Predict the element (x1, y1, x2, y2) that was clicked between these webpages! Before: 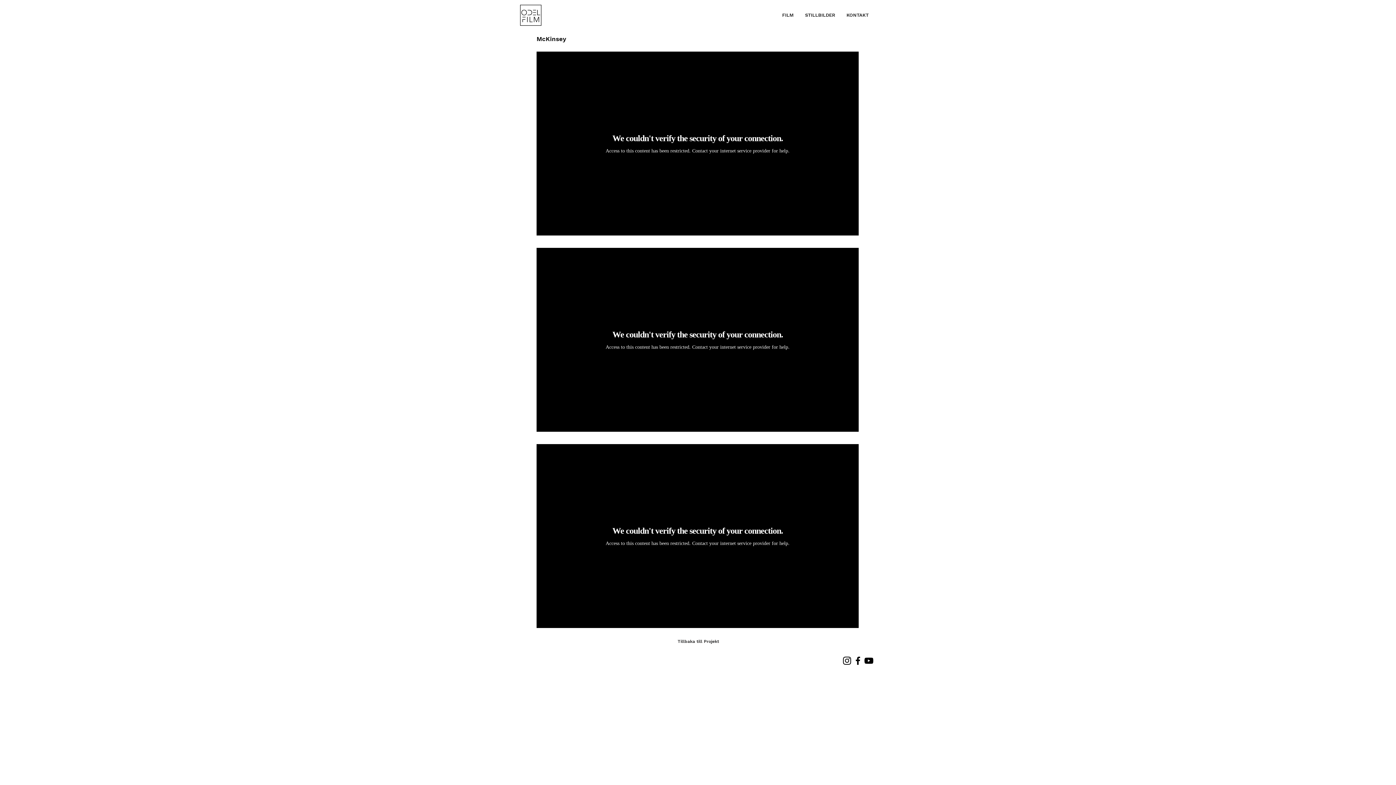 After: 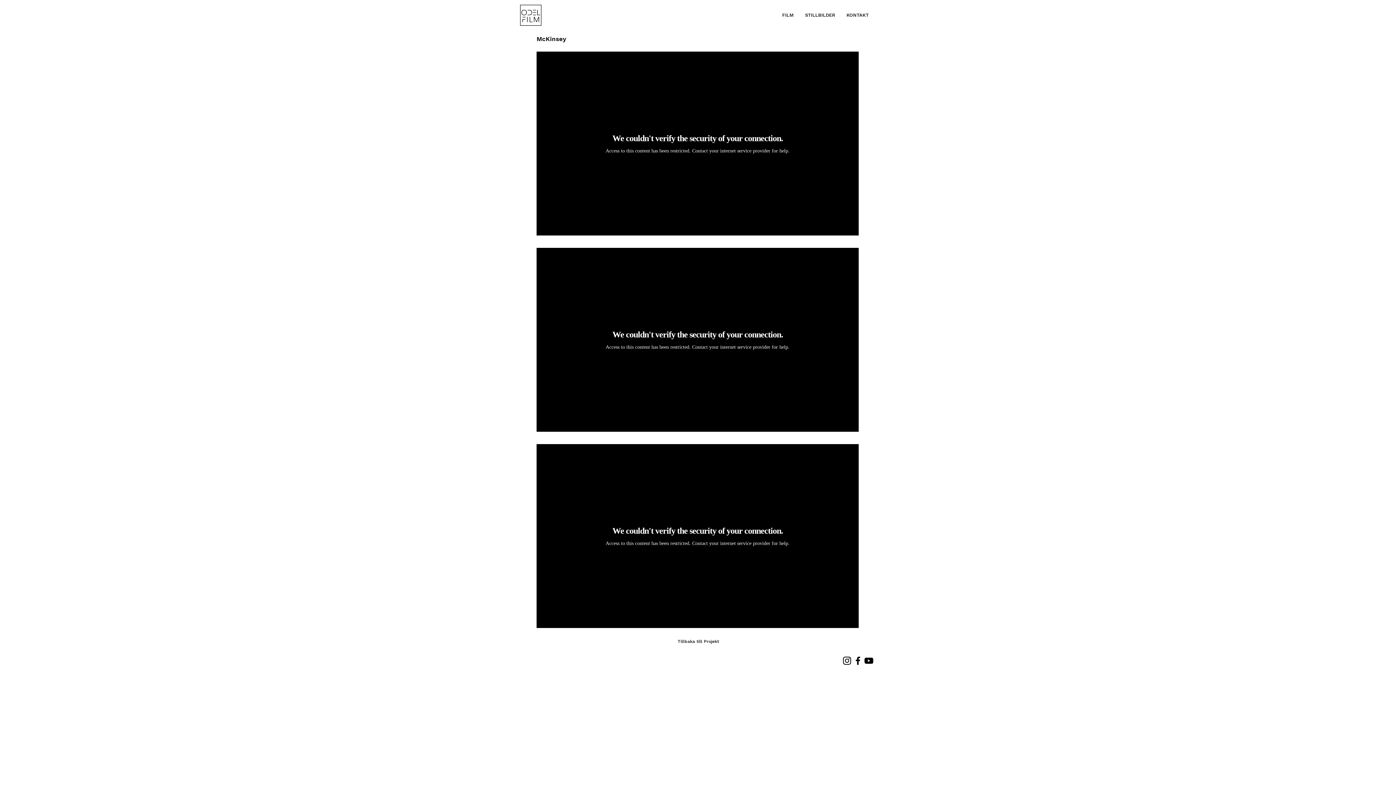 Action: bbox: (852, 655, 863, 666) label: Facebook